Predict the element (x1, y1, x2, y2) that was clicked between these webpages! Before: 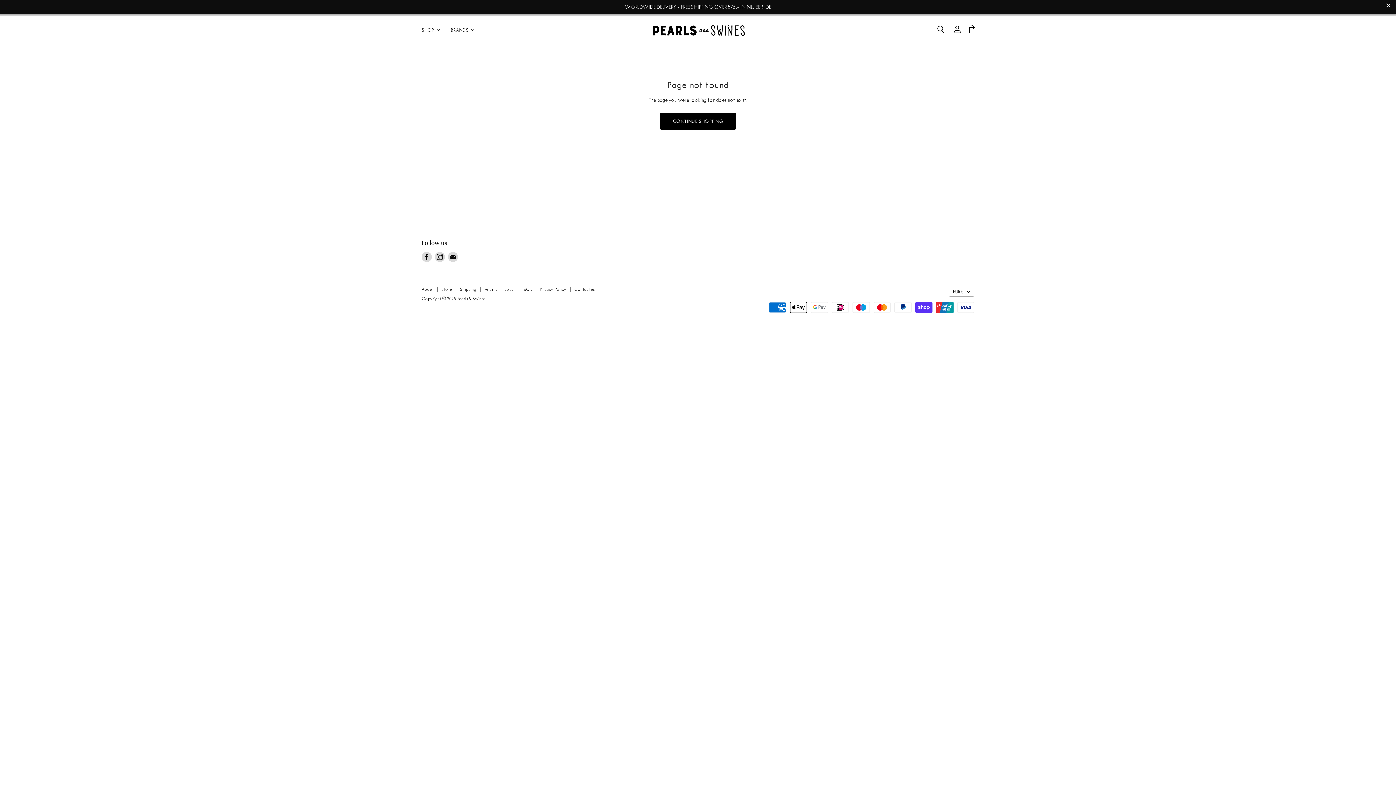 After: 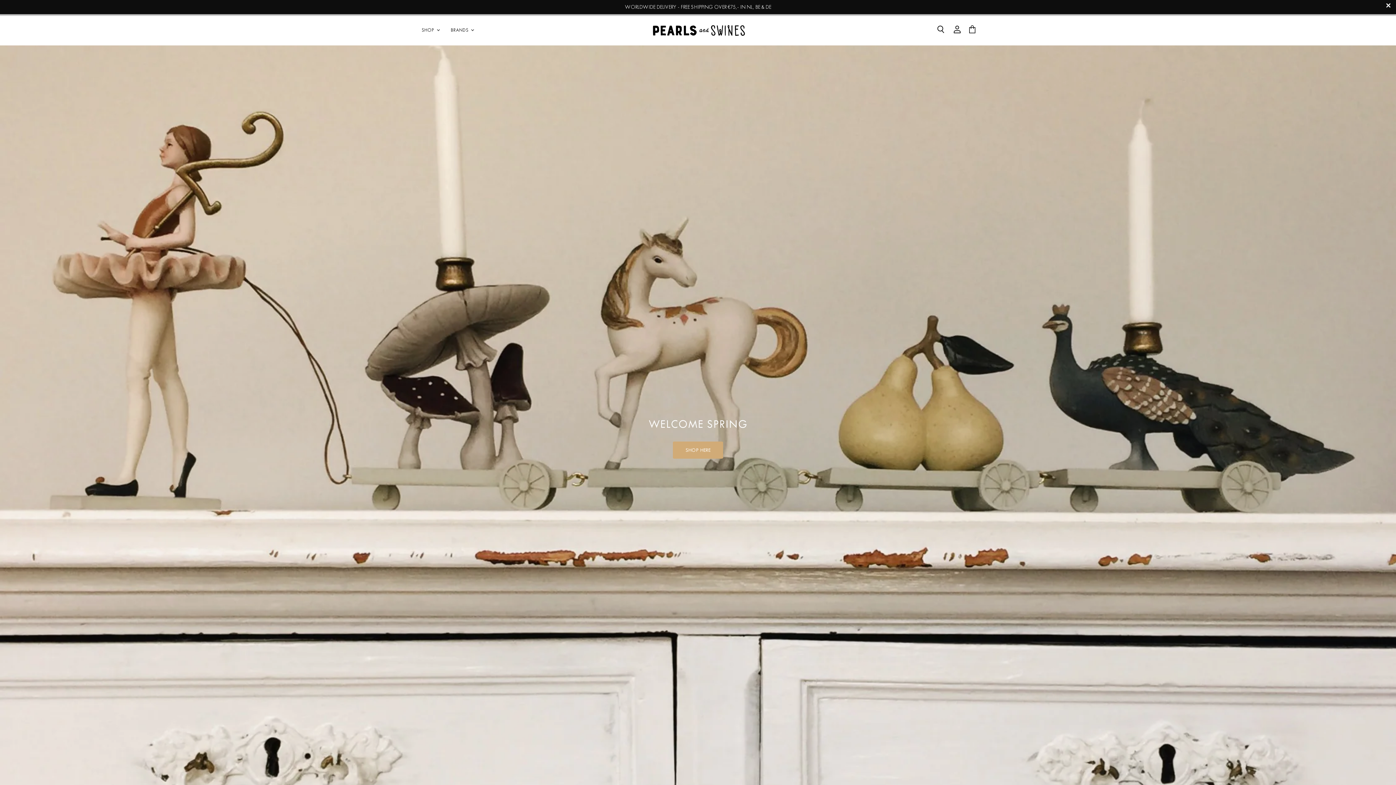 Action: bbox: (445, 22, 478, 37) label: BRANDS 